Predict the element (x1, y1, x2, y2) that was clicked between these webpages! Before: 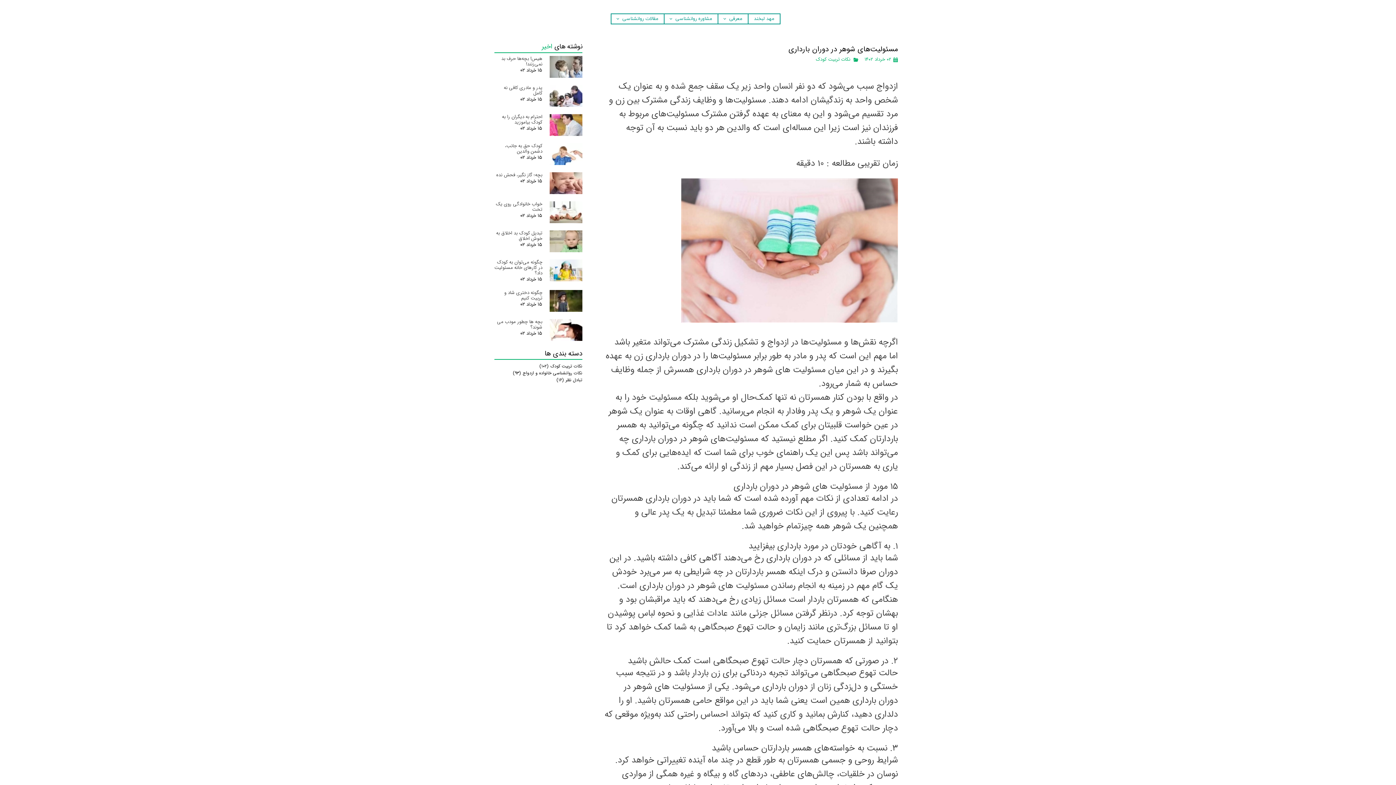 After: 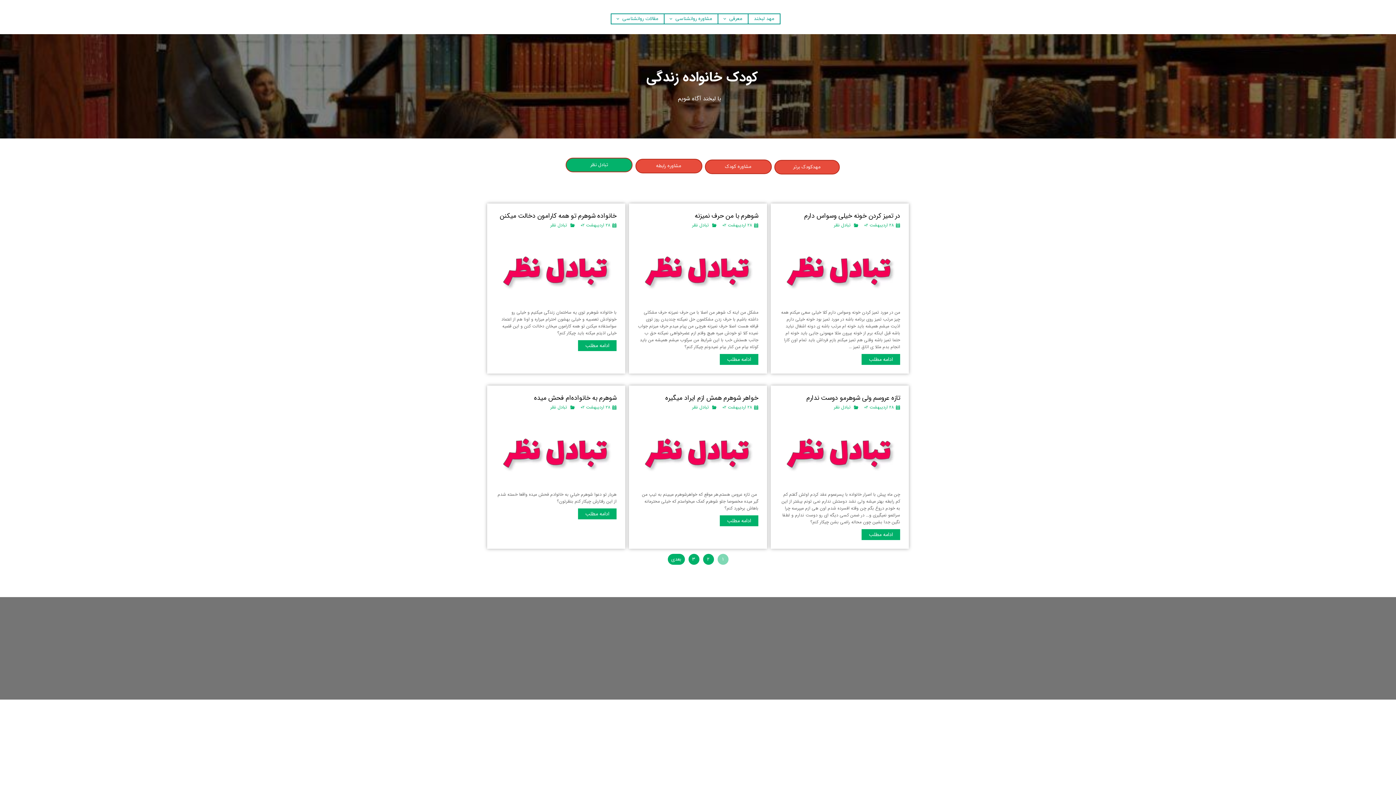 Action: label: تبادل نظر(۱۶) bbox: (556, 376, 582, 383)